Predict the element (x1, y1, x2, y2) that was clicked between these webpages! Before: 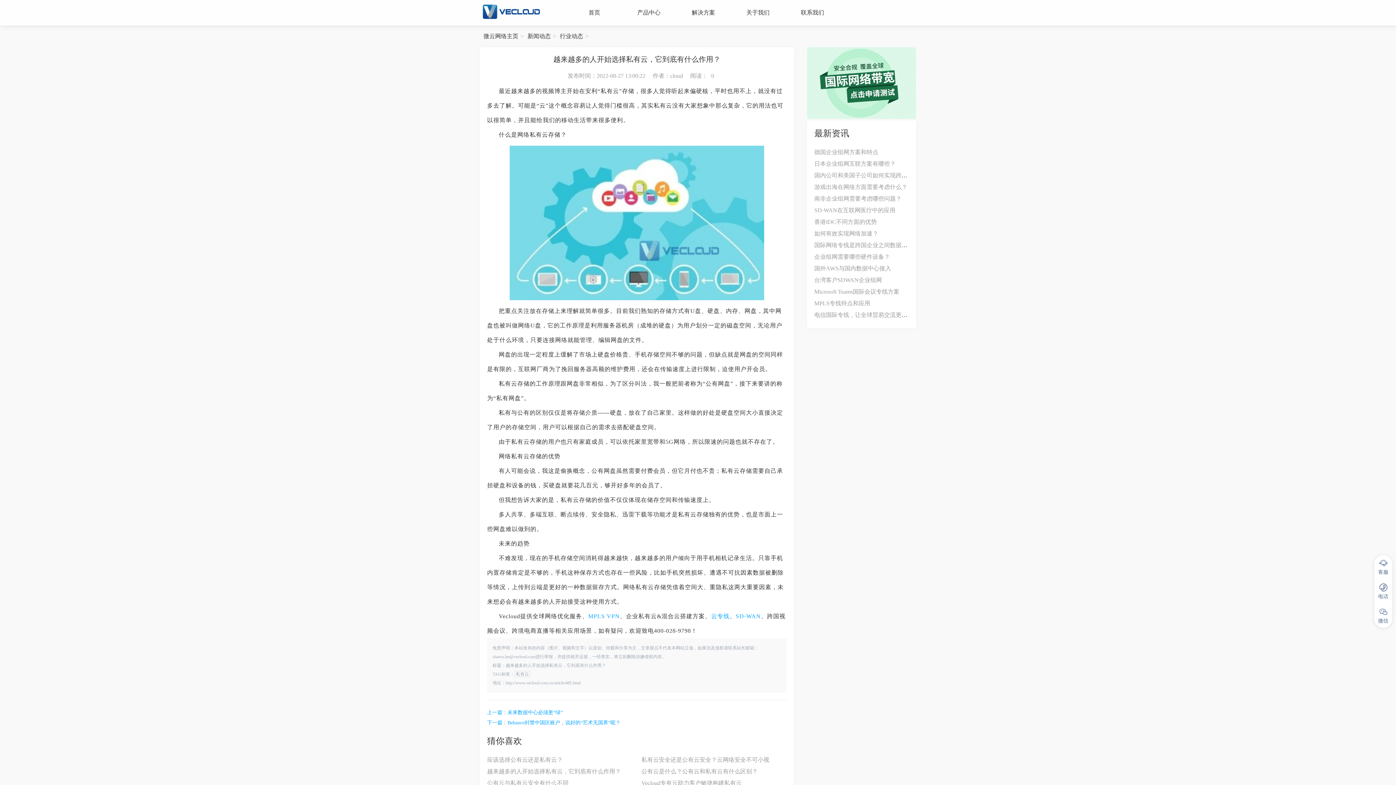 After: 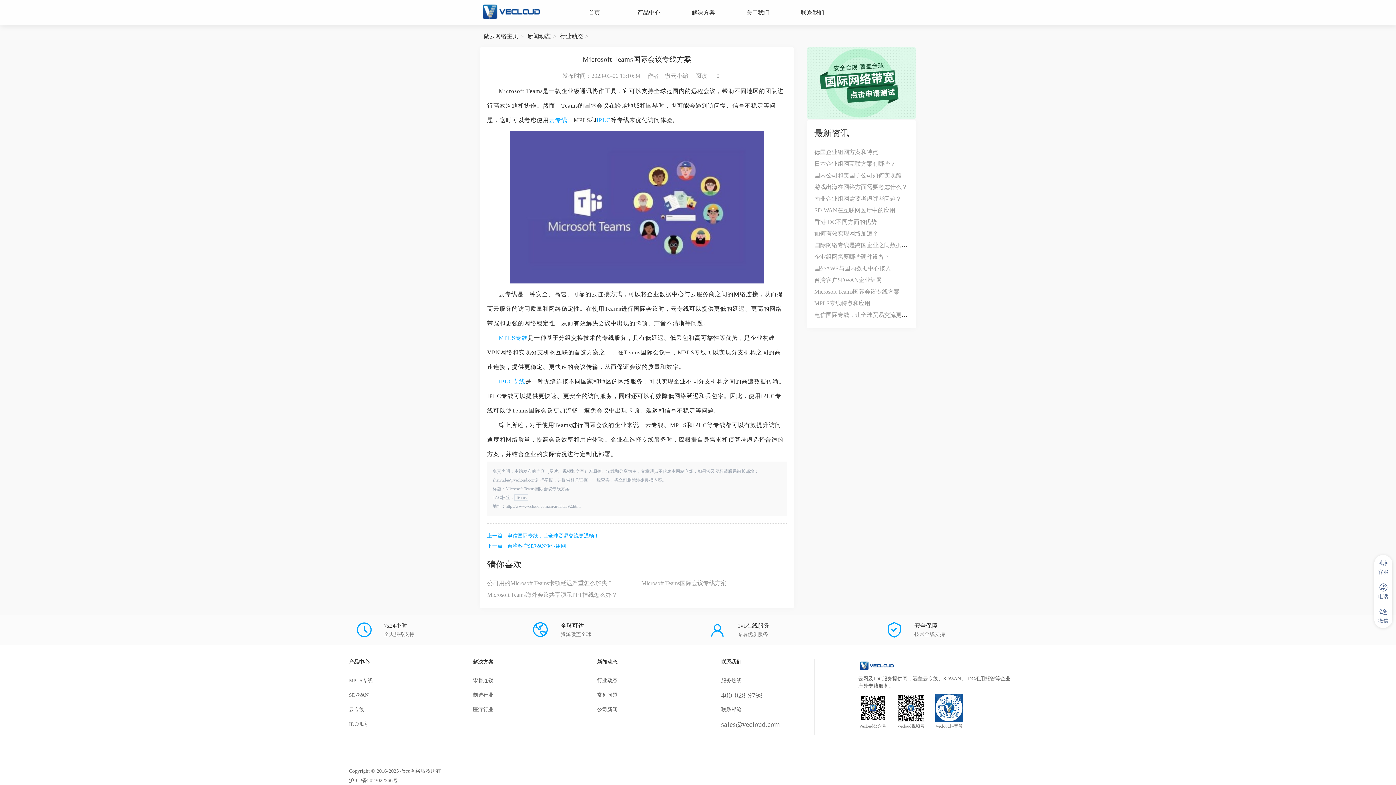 Action: bbox: (814, 288, 899, 294) label: Microsoft Teams国际会议专线方案